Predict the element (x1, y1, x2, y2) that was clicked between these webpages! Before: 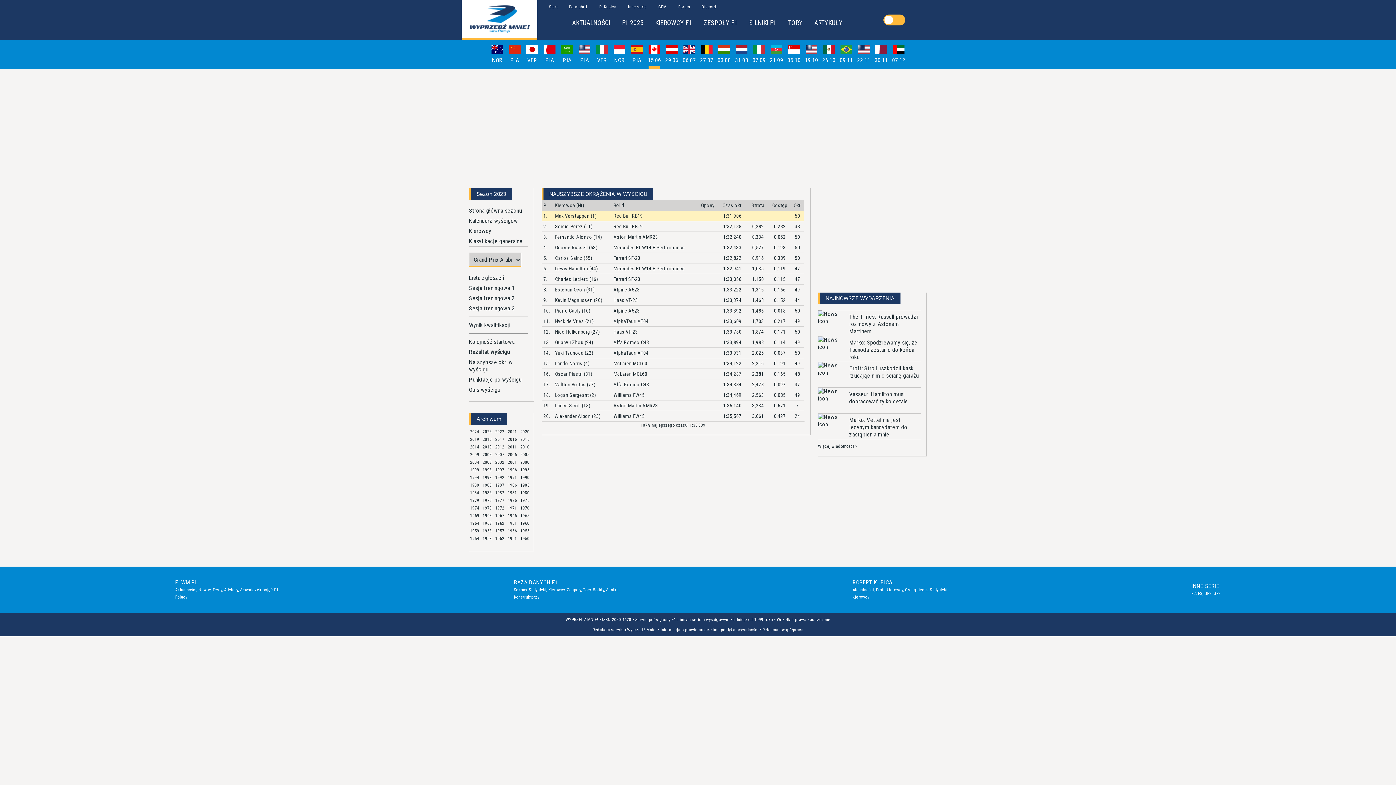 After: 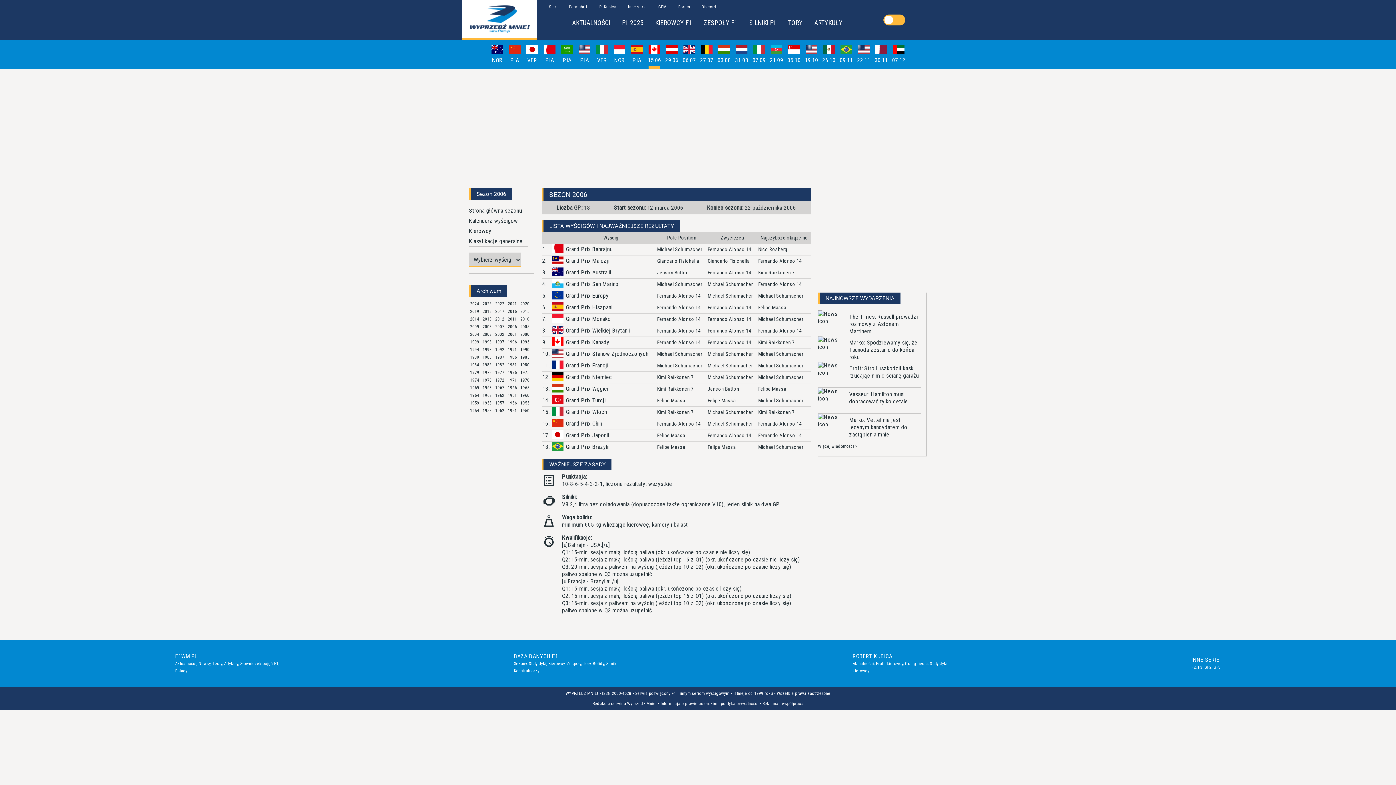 Action: label: 2006  bbox: (506, 450, 519, 458)